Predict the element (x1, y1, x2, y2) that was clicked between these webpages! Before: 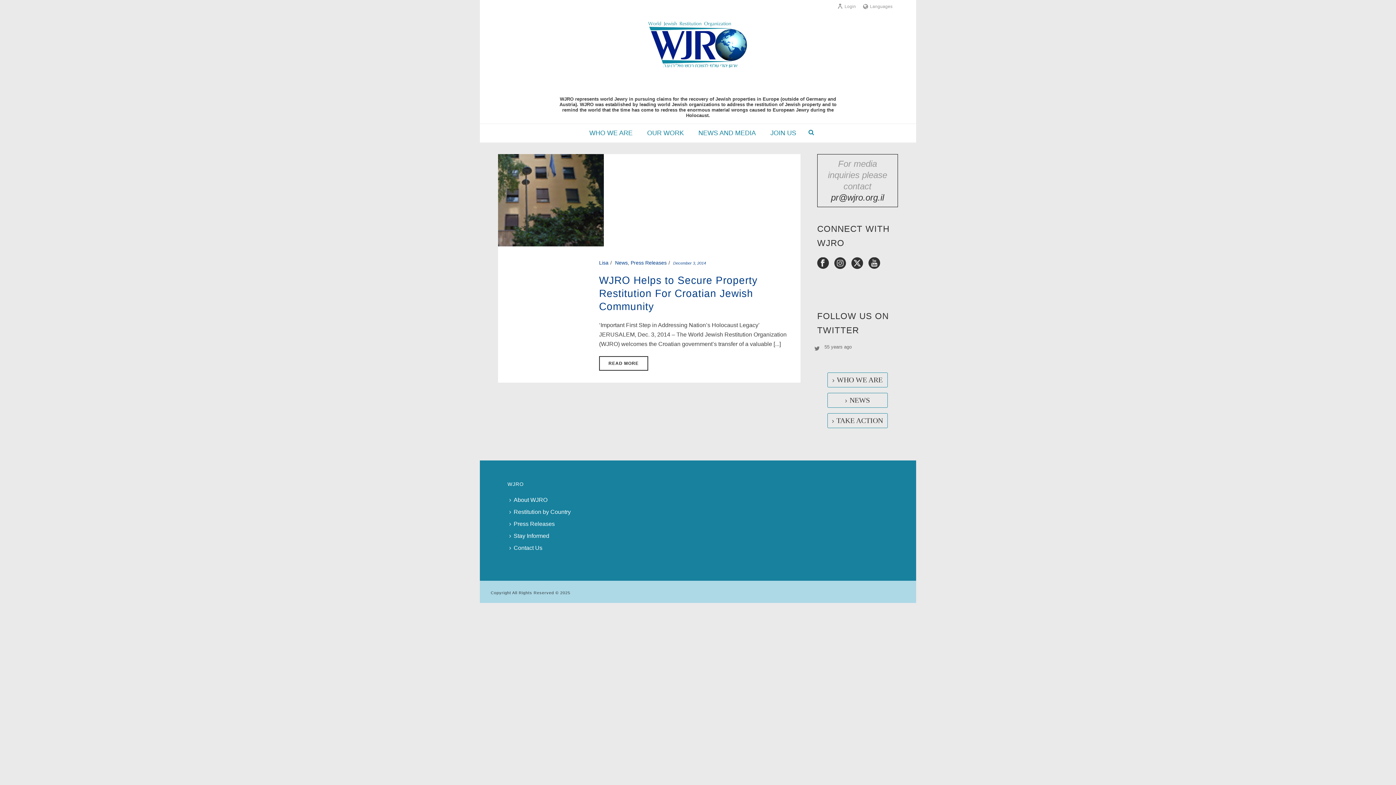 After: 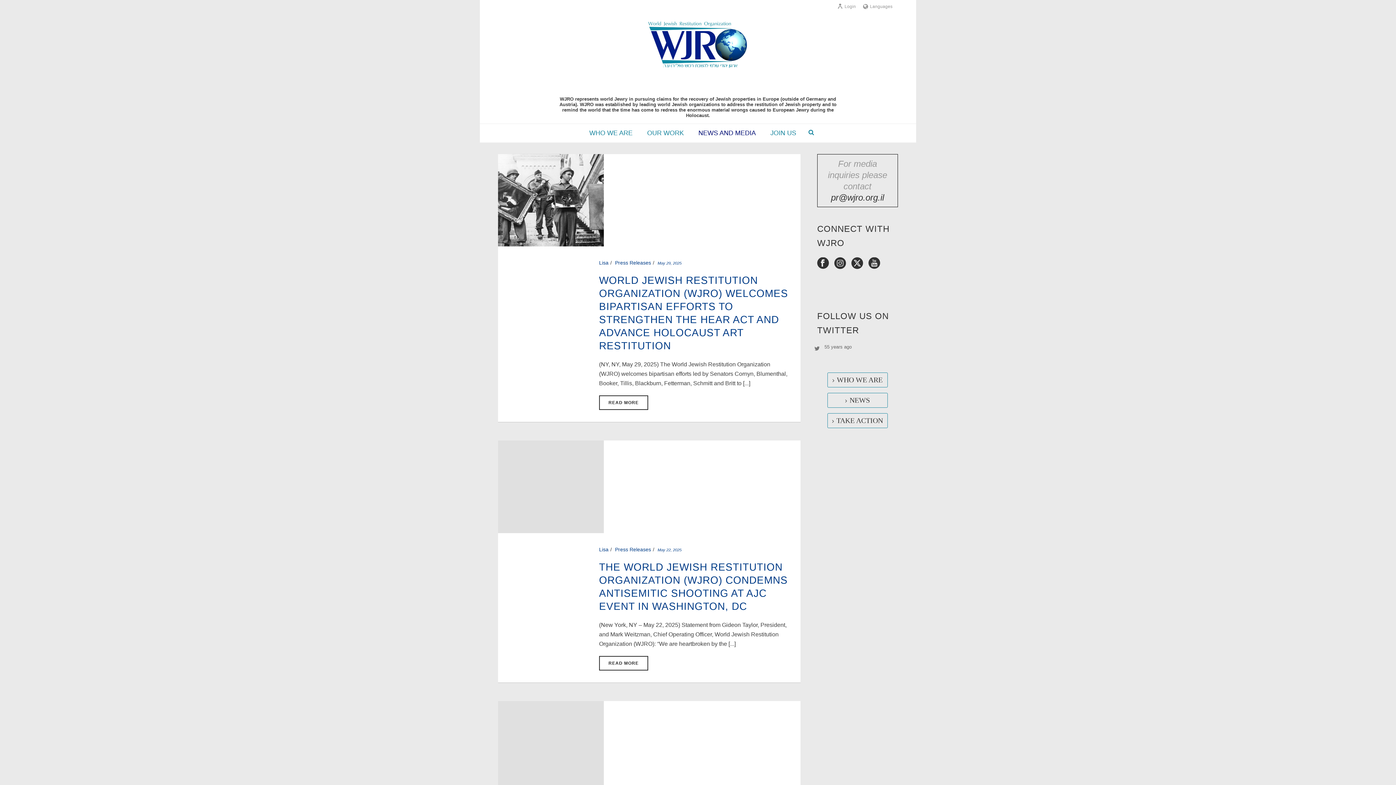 Action: label: Press Releases bbox: (630, 260, 666, 265)